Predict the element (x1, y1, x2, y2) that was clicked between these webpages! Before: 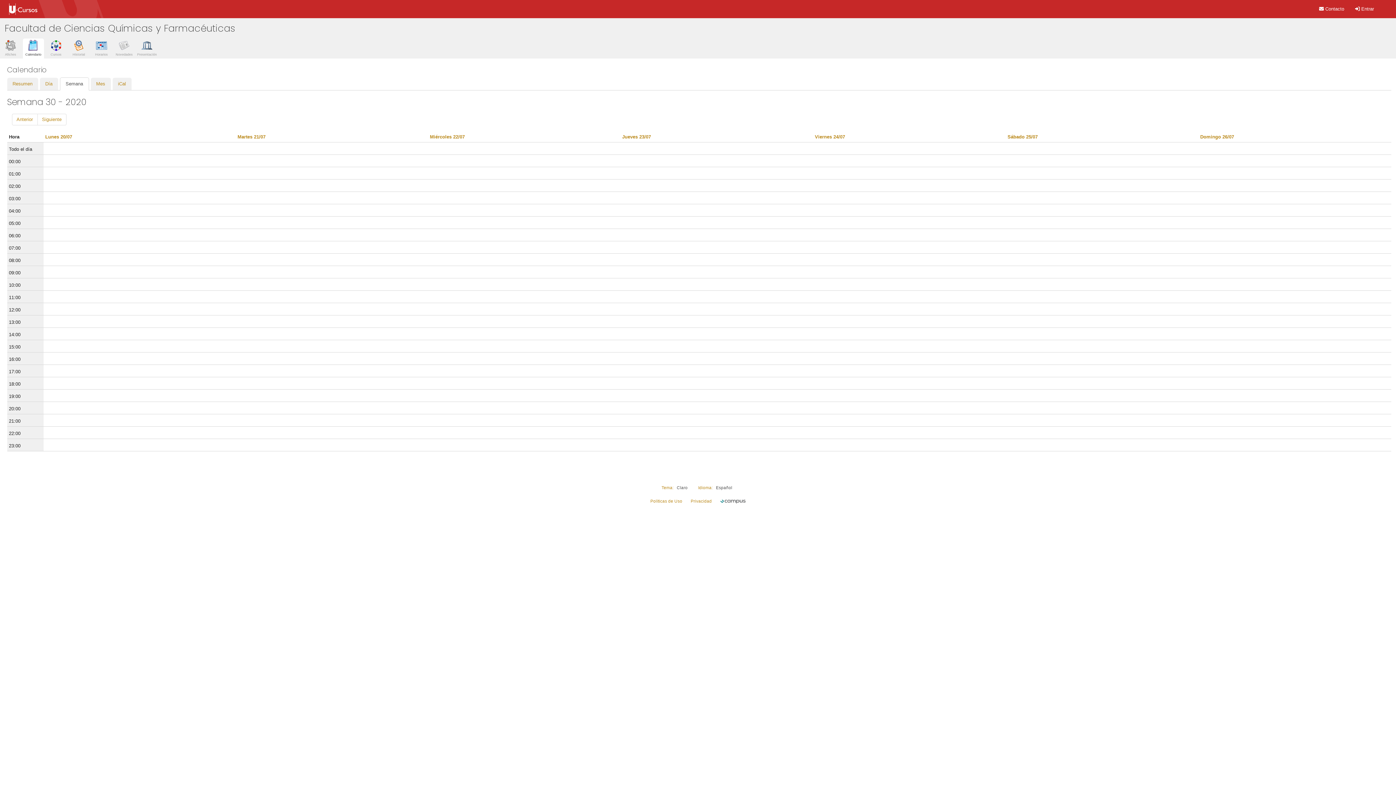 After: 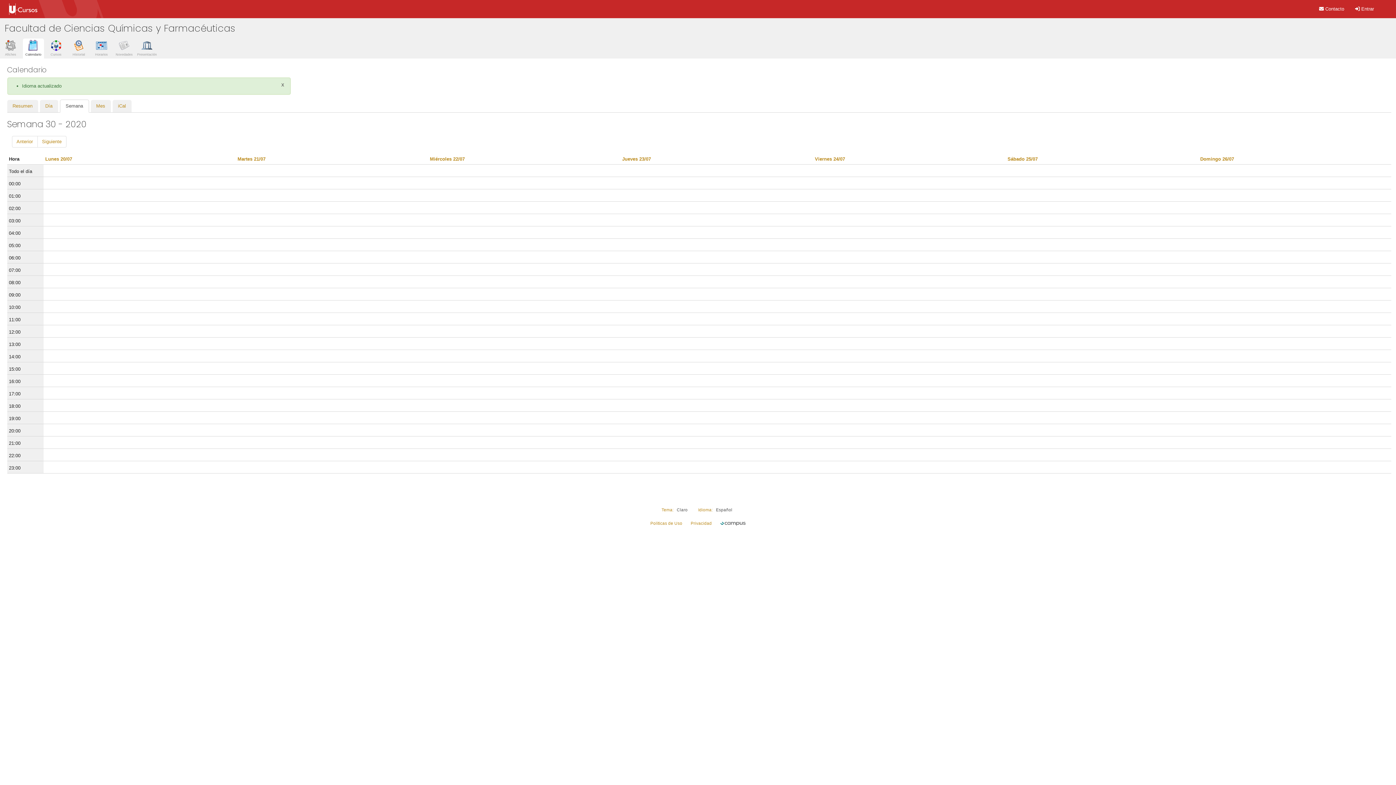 Action: bbox: (716, 485, 732, 490) label: Español